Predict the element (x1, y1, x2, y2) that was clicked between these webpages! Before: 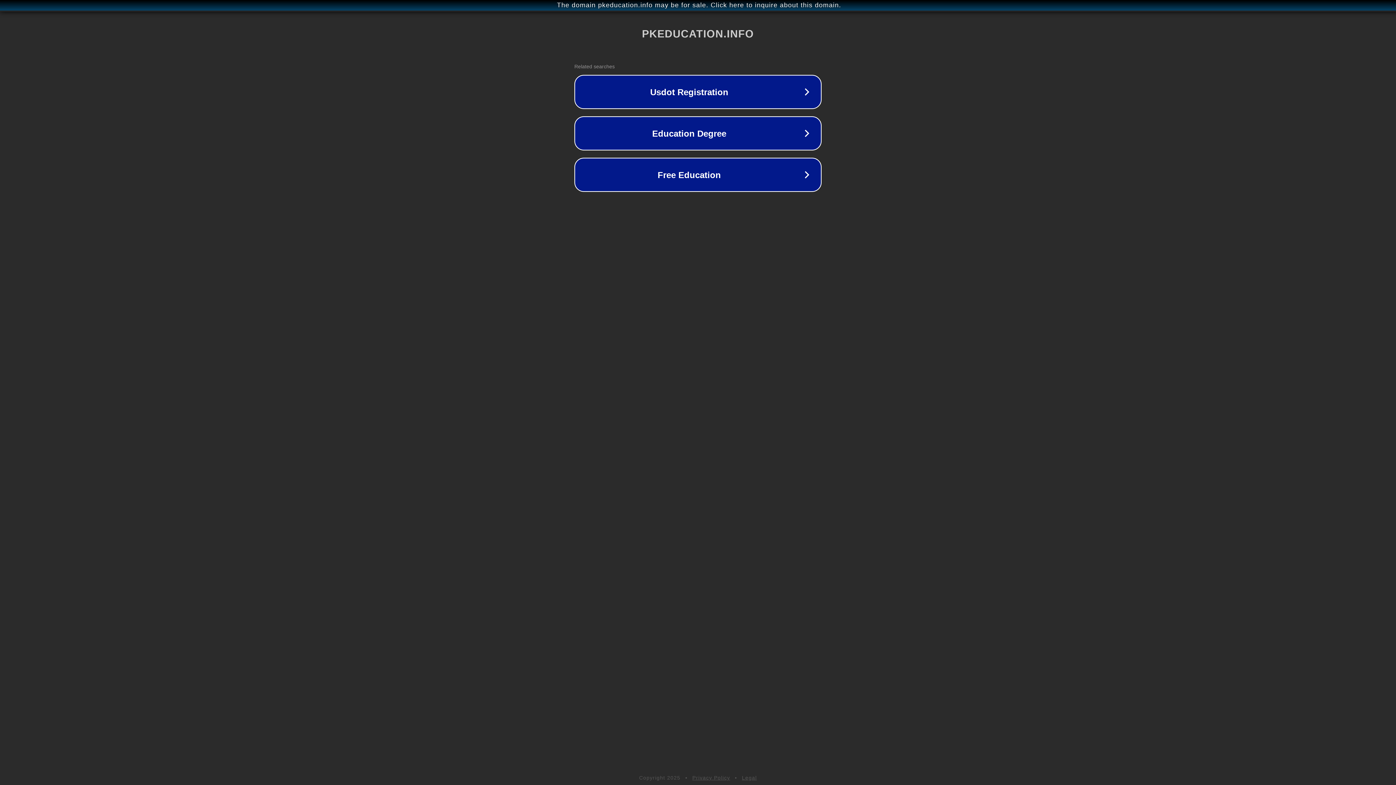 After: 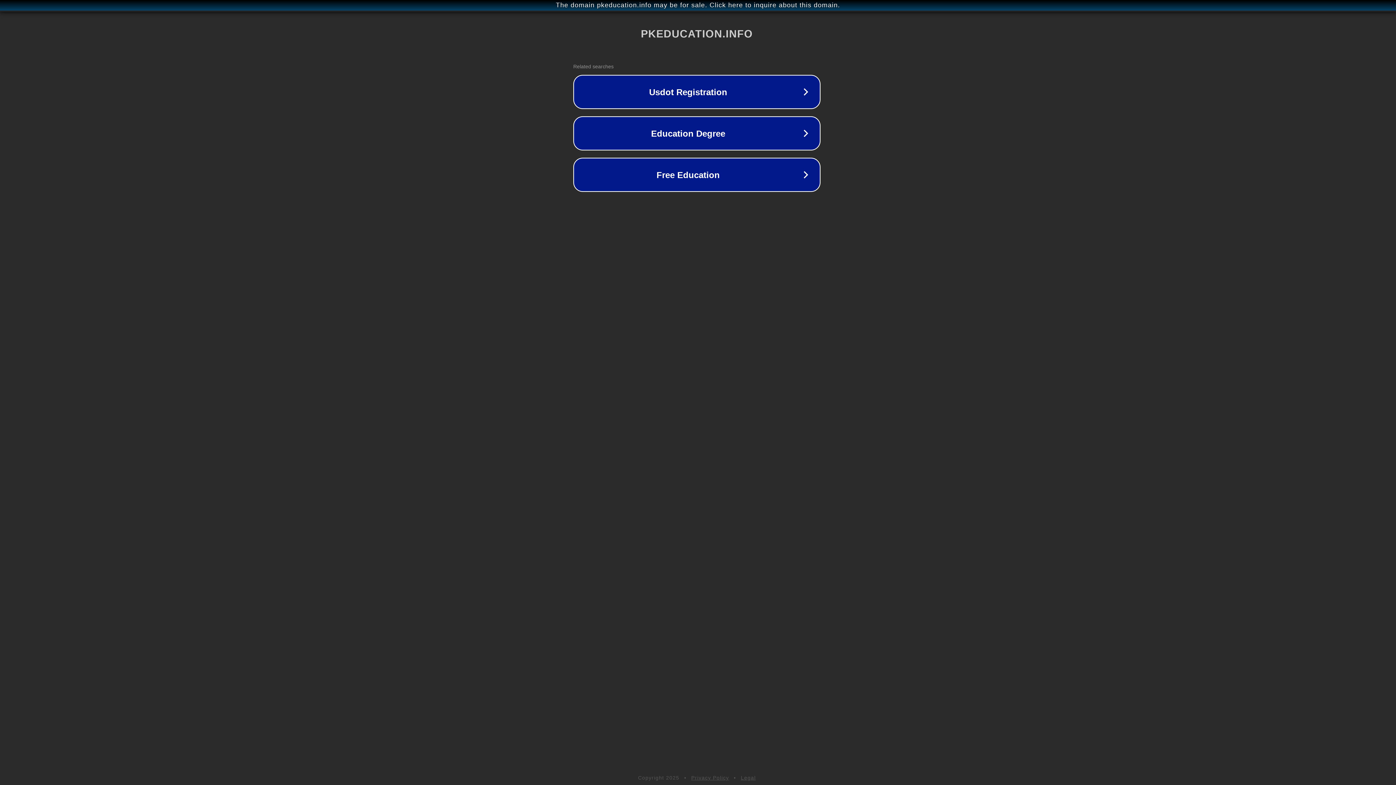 Action: label: The domain pkeducation.info may be for sale. Click here to inquire about this domain. bbox: (1, 1, 1397, 9)